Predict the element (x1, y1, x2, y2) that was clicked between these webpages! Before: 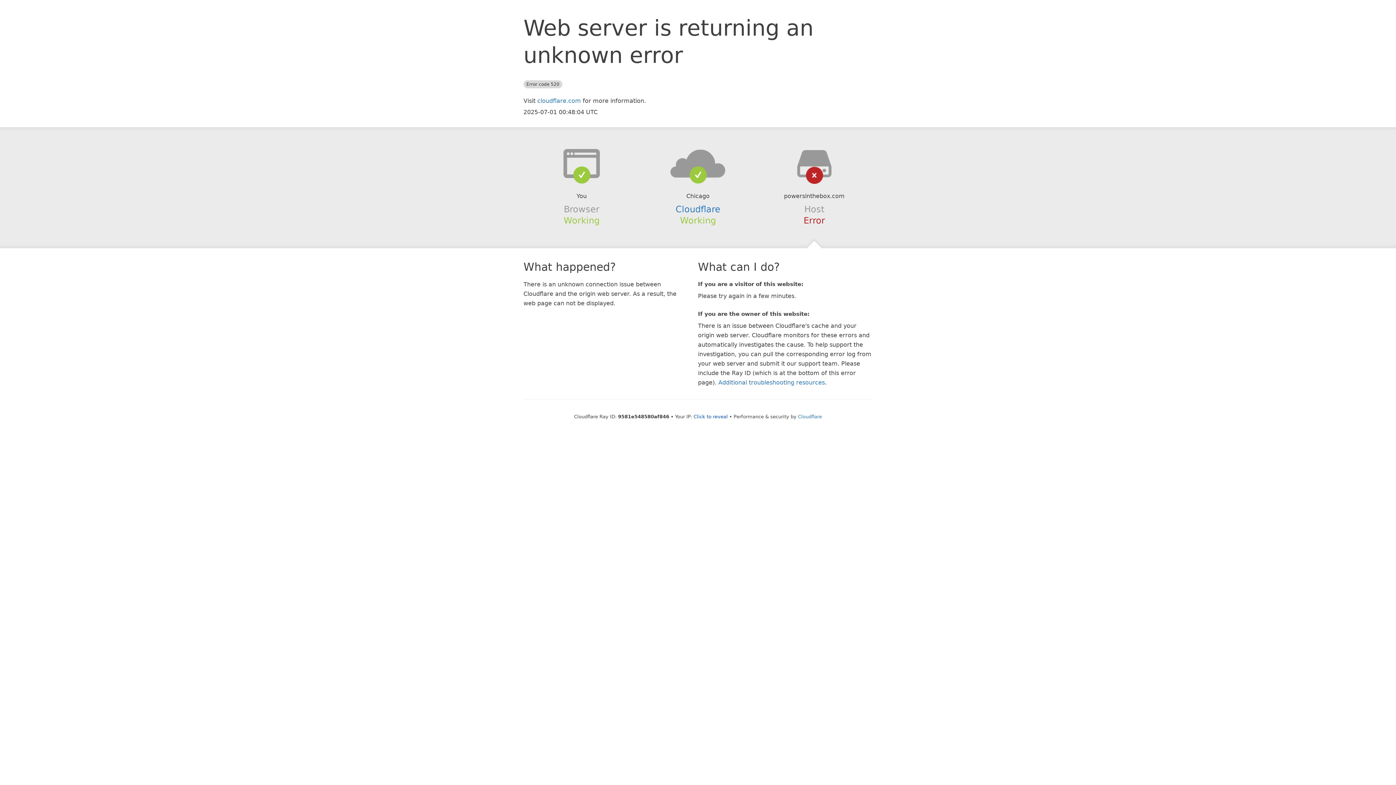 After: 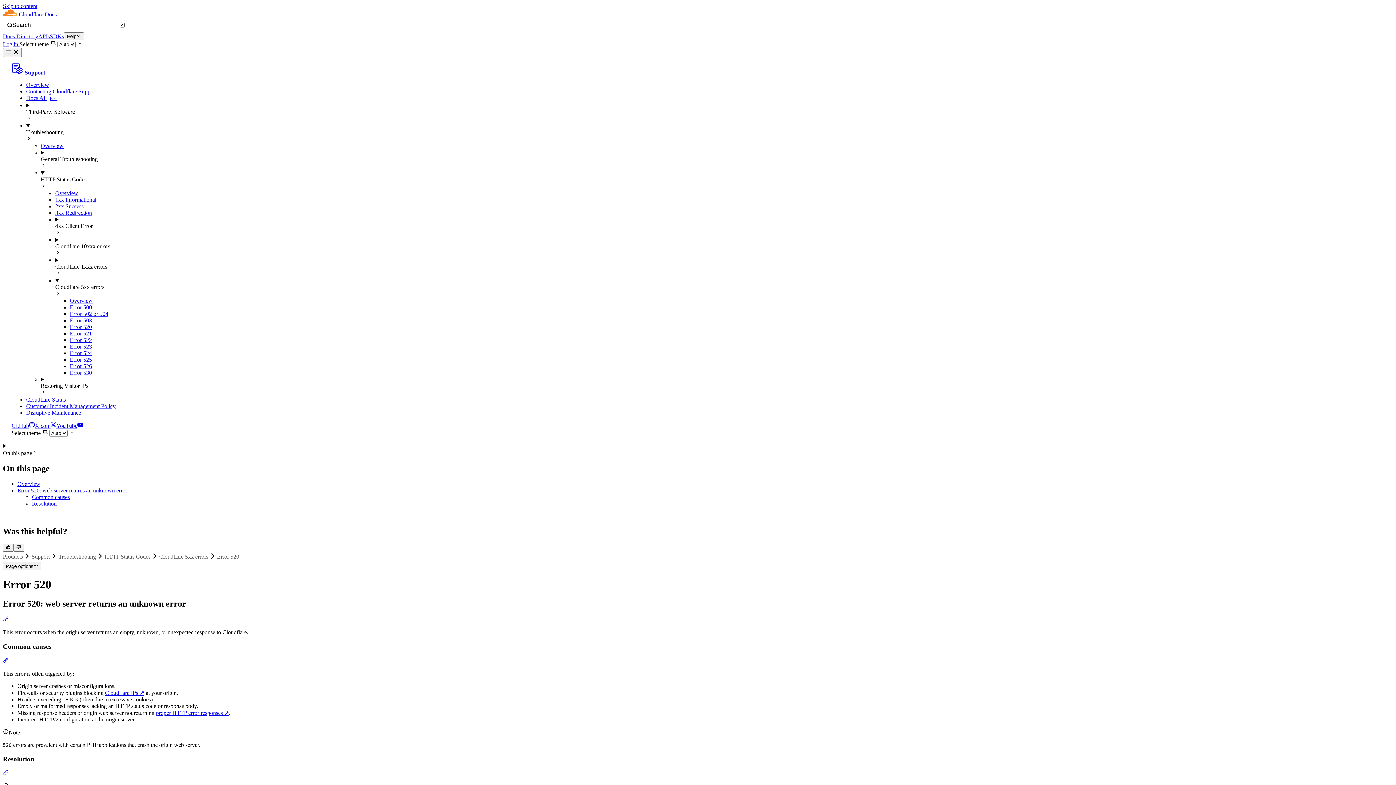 Action: label: Additional troubleshooting resources bbox: (718, 379, 825, 386)